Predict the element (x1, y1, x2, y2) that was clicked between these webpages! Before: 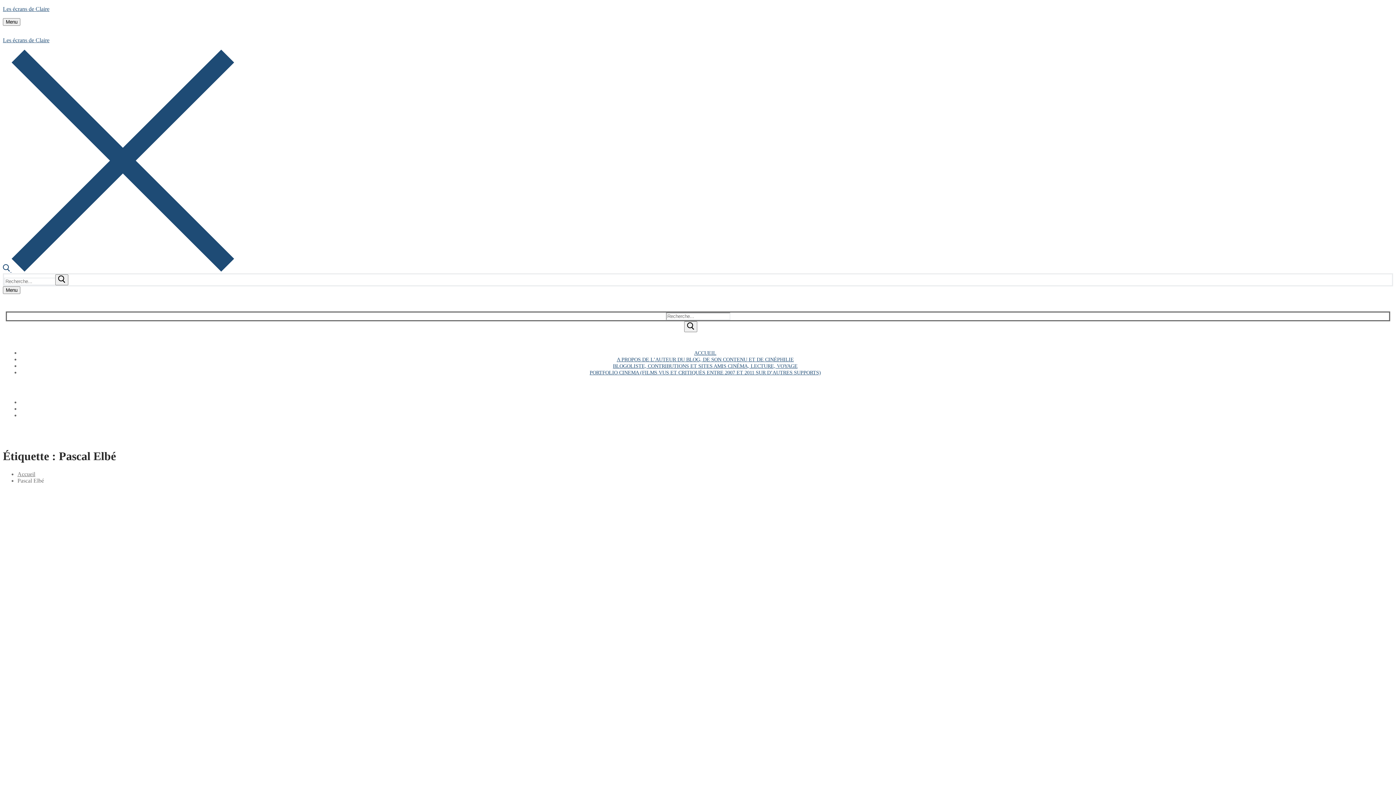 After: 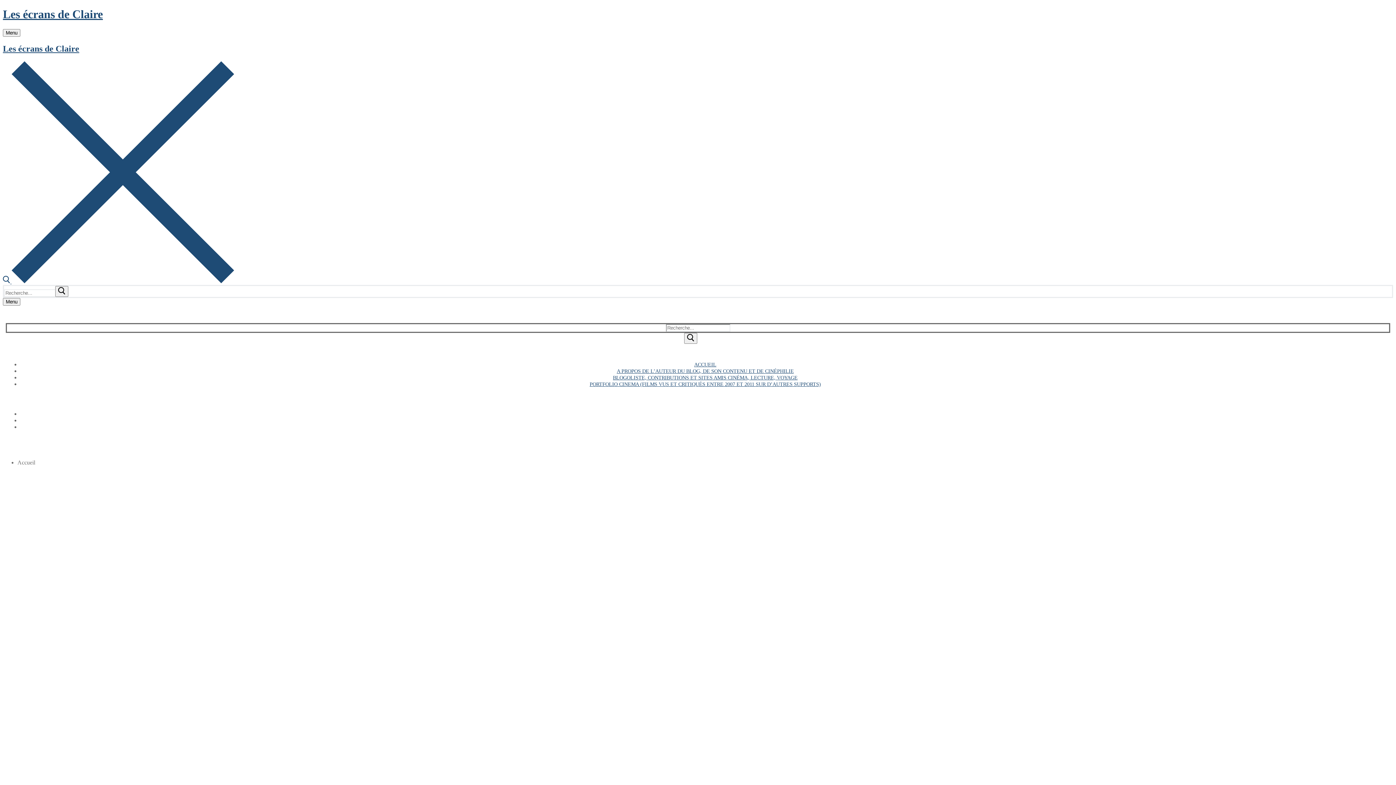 Action: bbox: (684, 321, 697, 332) label: Submit Search